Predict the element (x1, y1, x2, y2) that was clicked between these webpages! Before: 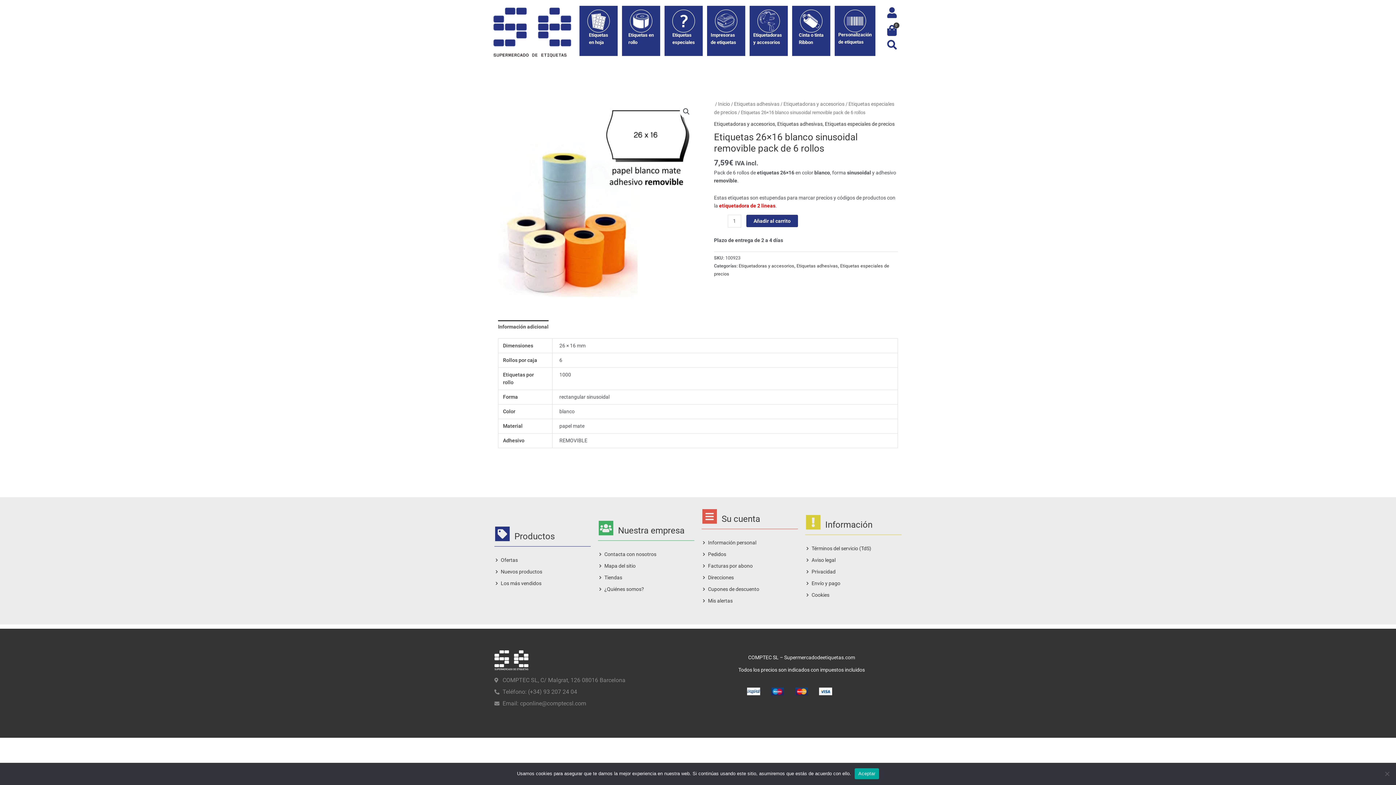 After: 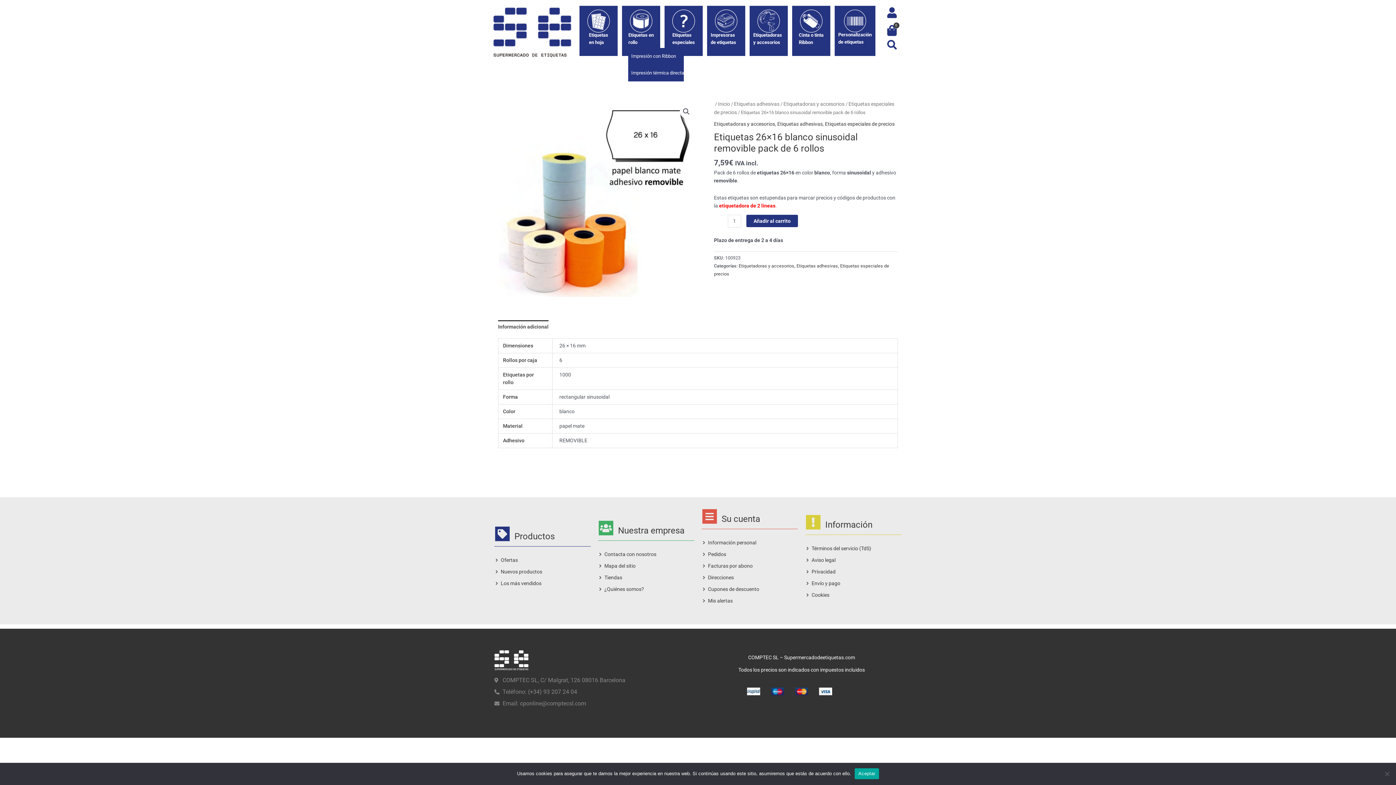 Action: bbox: (628, 29, 653, 47) label: Etiquetas en
rollo